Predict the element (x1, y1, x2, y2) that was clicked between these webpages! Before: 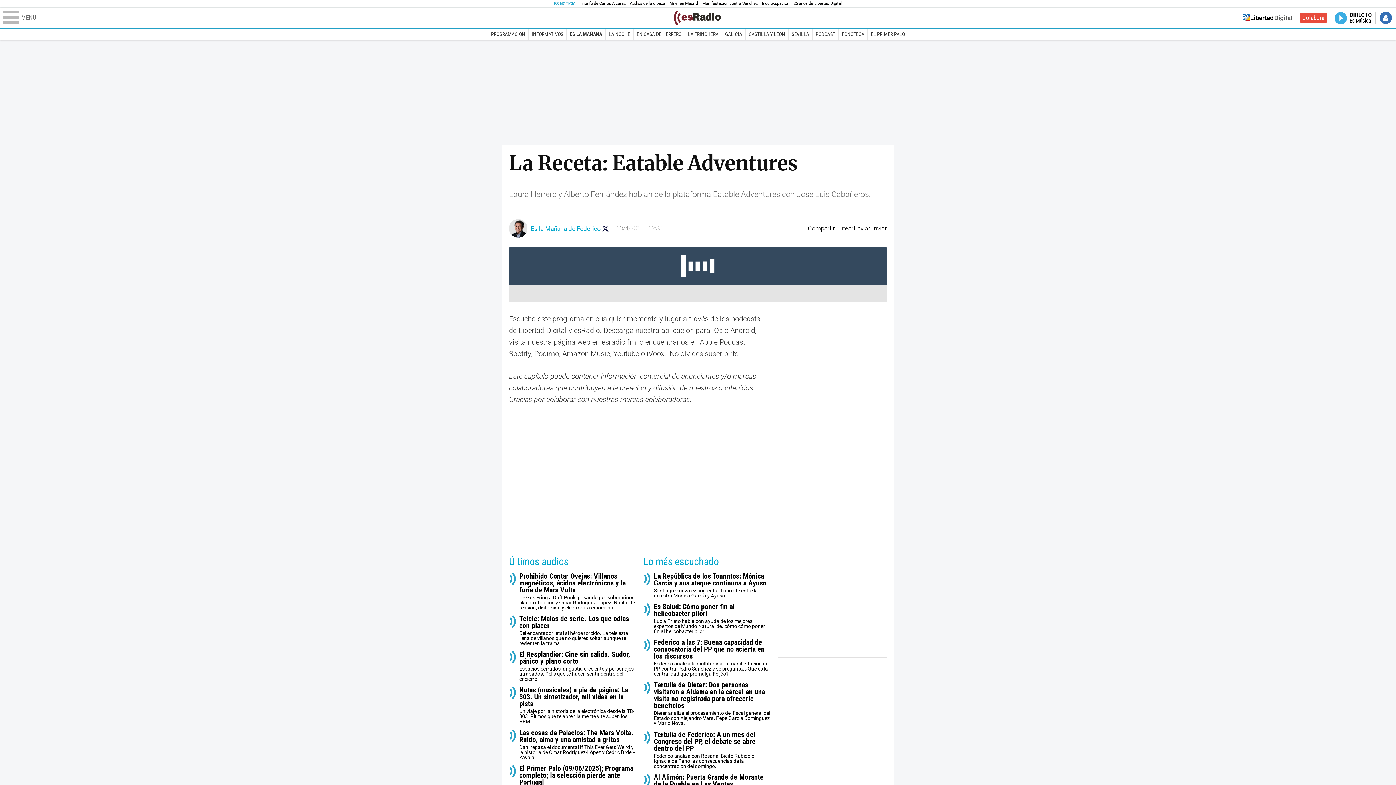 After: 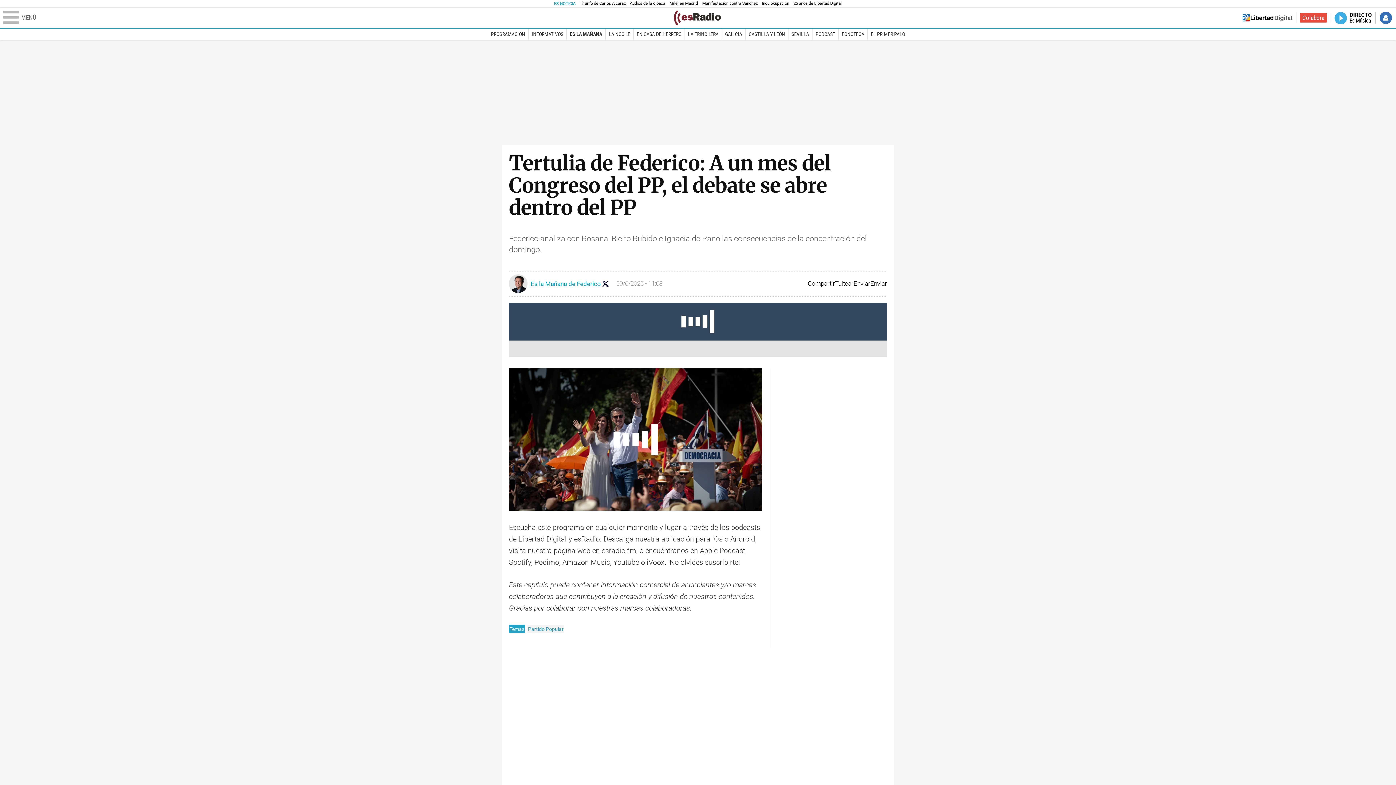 Action: bbox: (653, 731, 770, 769) label: Tertulia de Federico: A un mes del Congreso del PP, el debate se abre dentro del PP
Federico analiza con Rosana, Bieito Rubido e Ignacia de Pano las consecuencias de la concentración del domingo.